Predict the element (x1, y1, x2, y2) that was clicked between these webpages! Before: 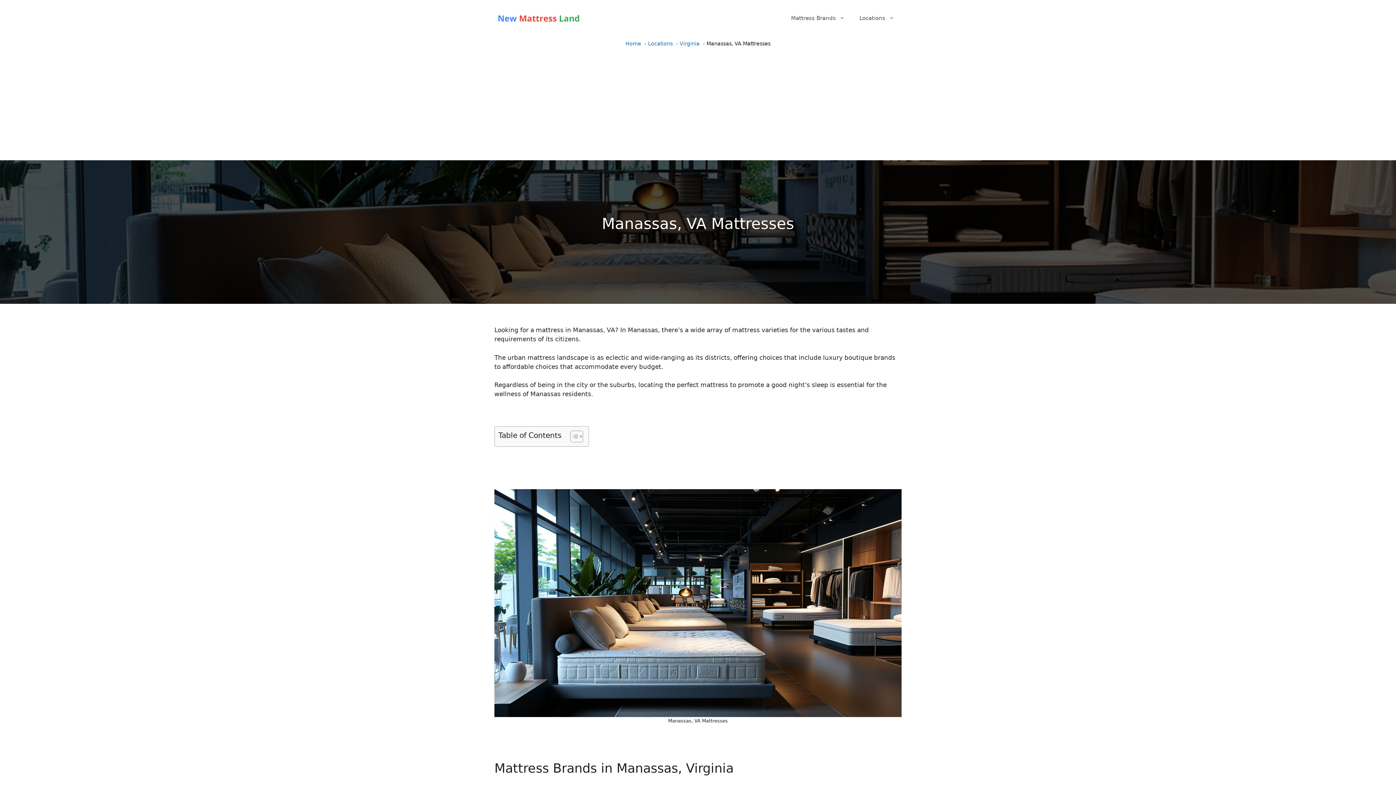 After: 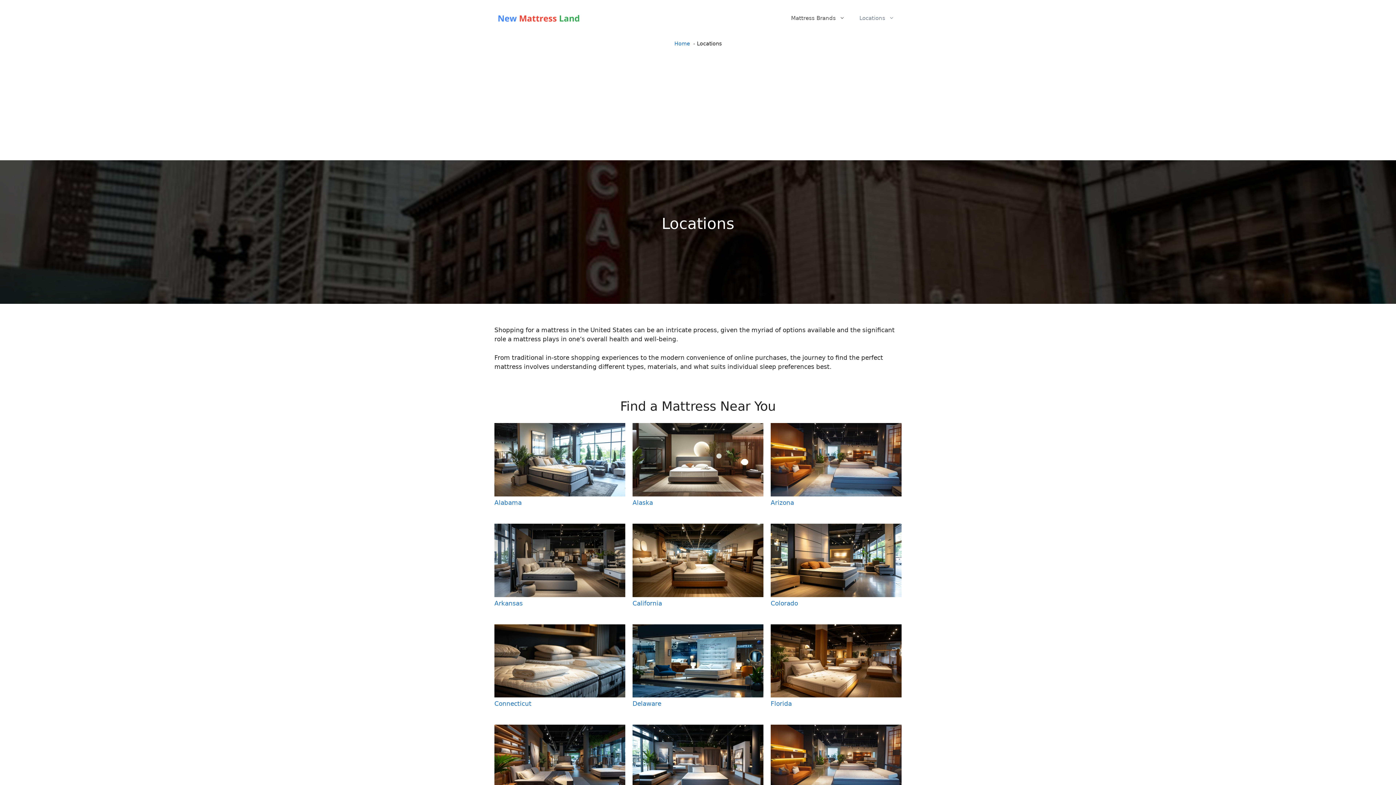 Action: label: Locations bbox: (852, 7, 901, 29)